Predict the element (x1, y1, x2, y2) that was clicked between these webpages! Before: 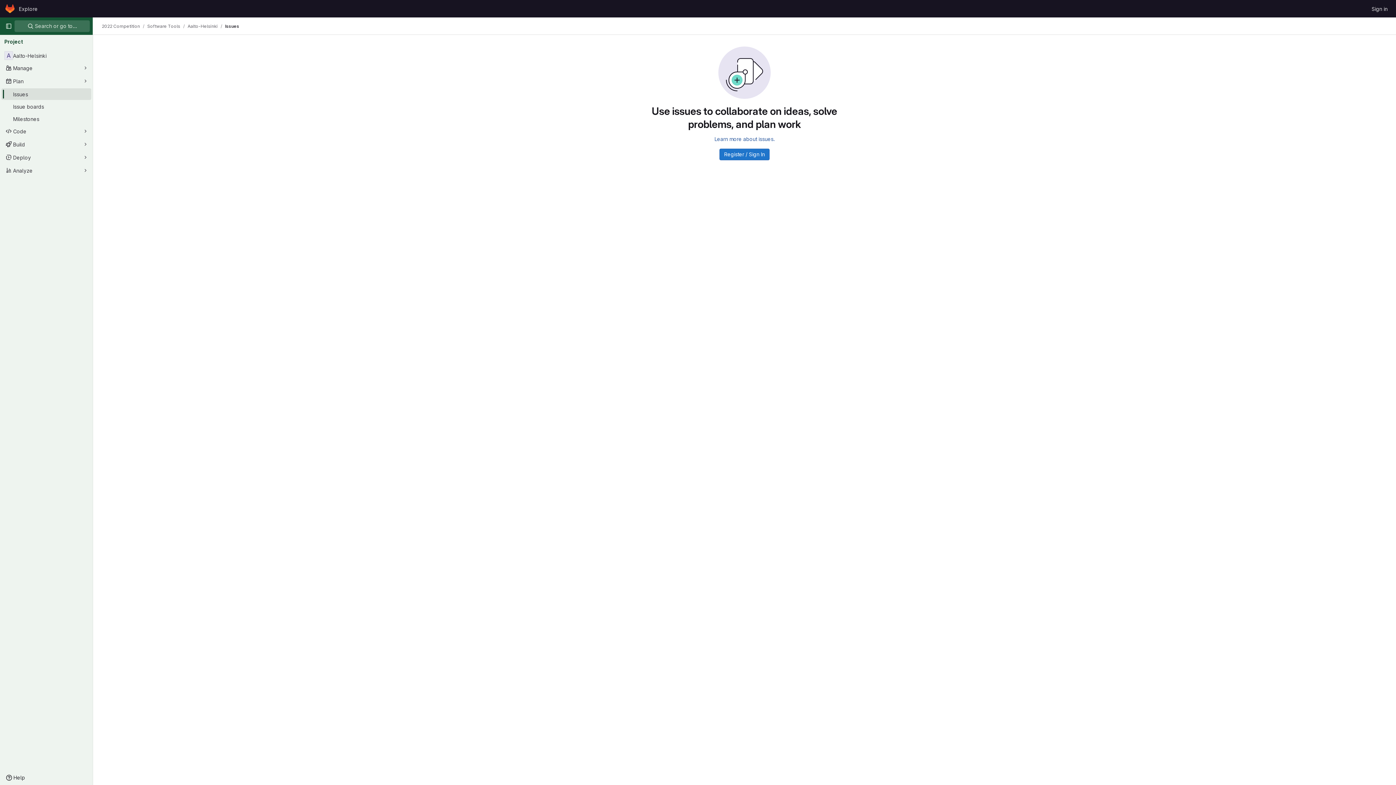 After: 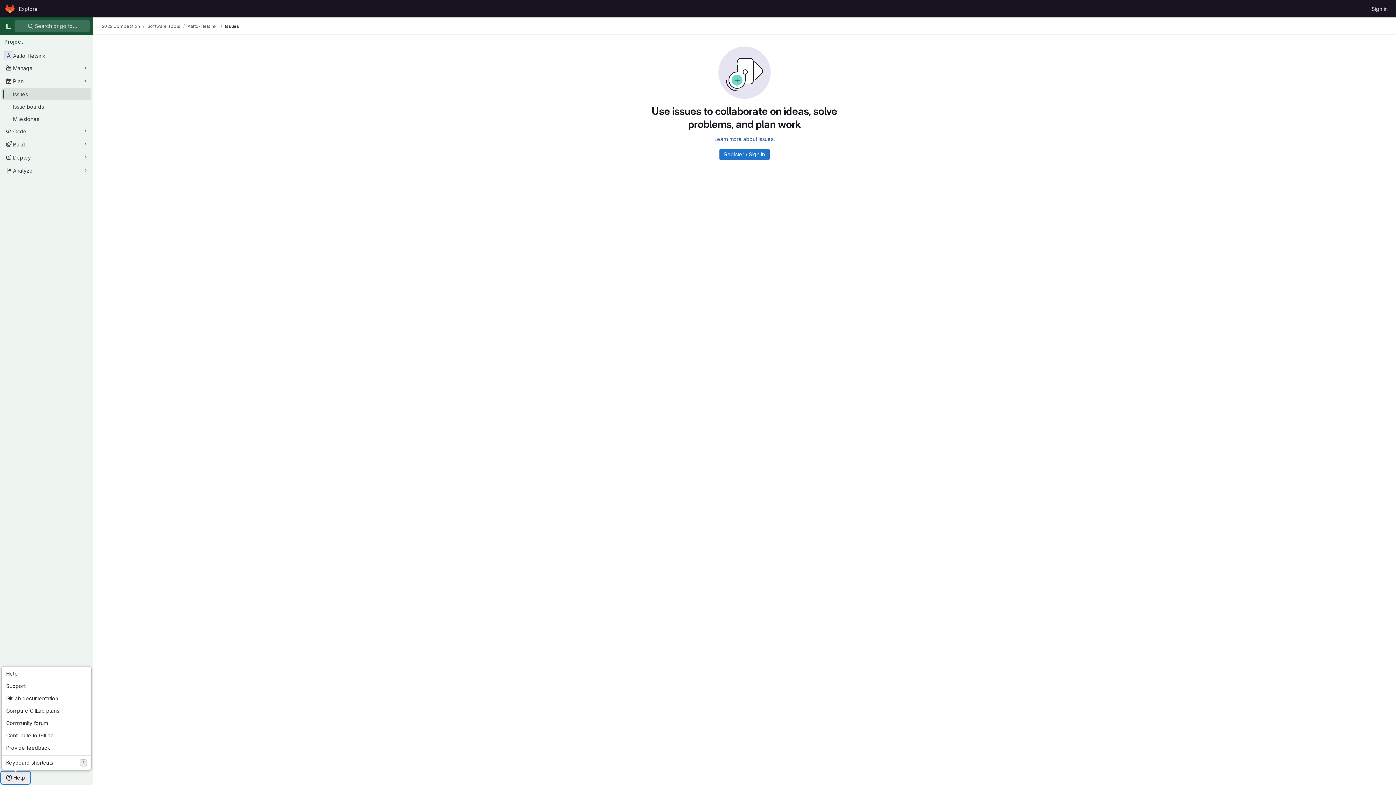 Action: label: Help bbox: (1, 772, 29, 784)